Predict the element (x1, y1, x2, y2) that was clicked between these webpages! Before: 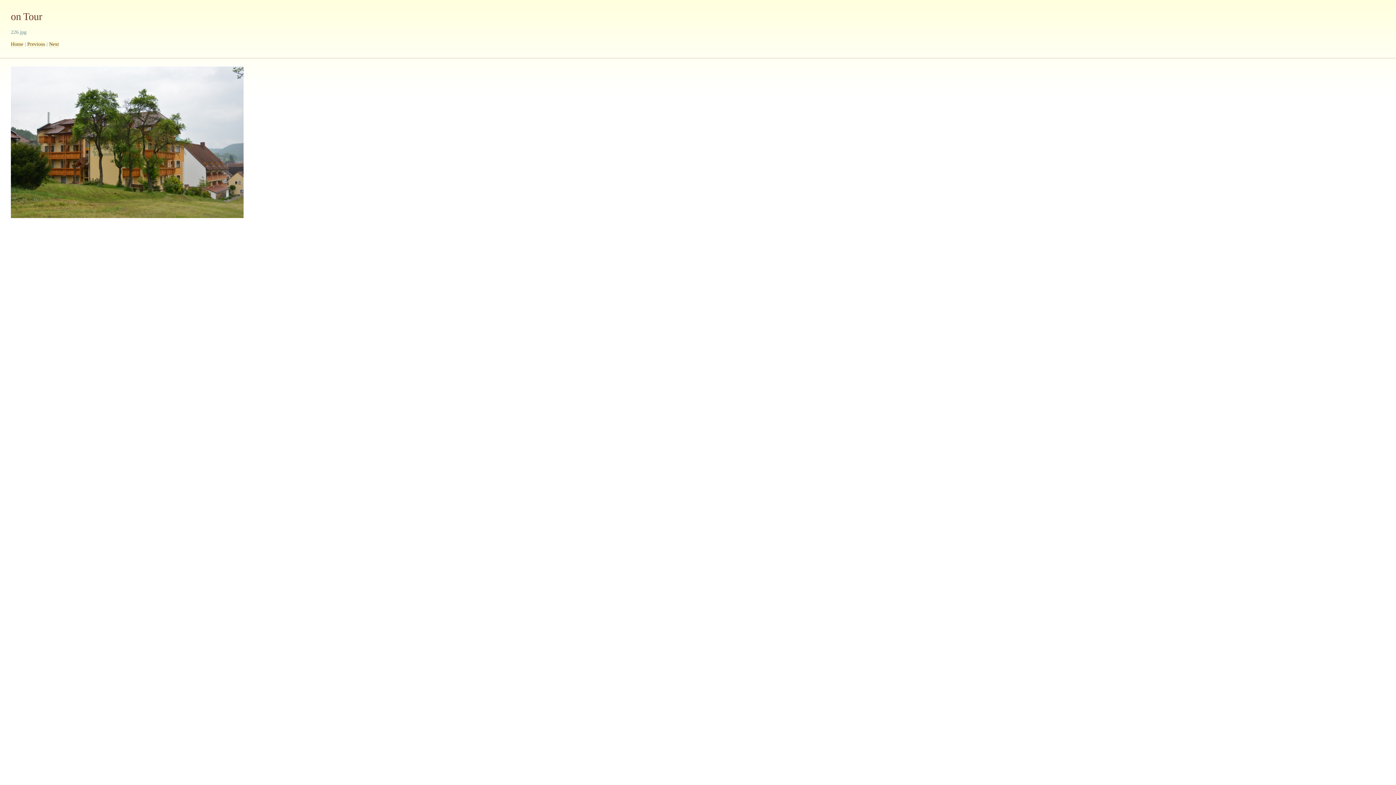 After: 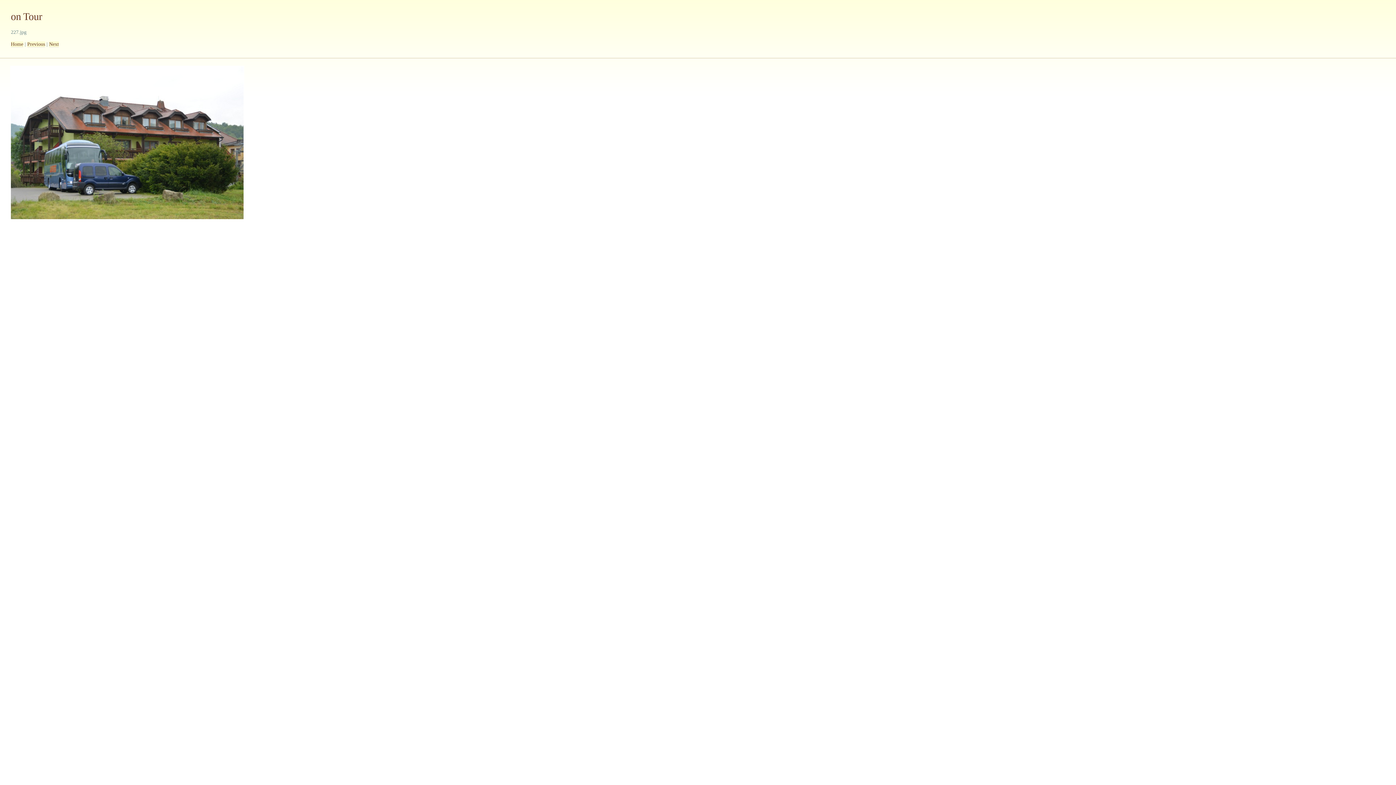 Action: bbox: (49, 41, 58, 47) label: Next